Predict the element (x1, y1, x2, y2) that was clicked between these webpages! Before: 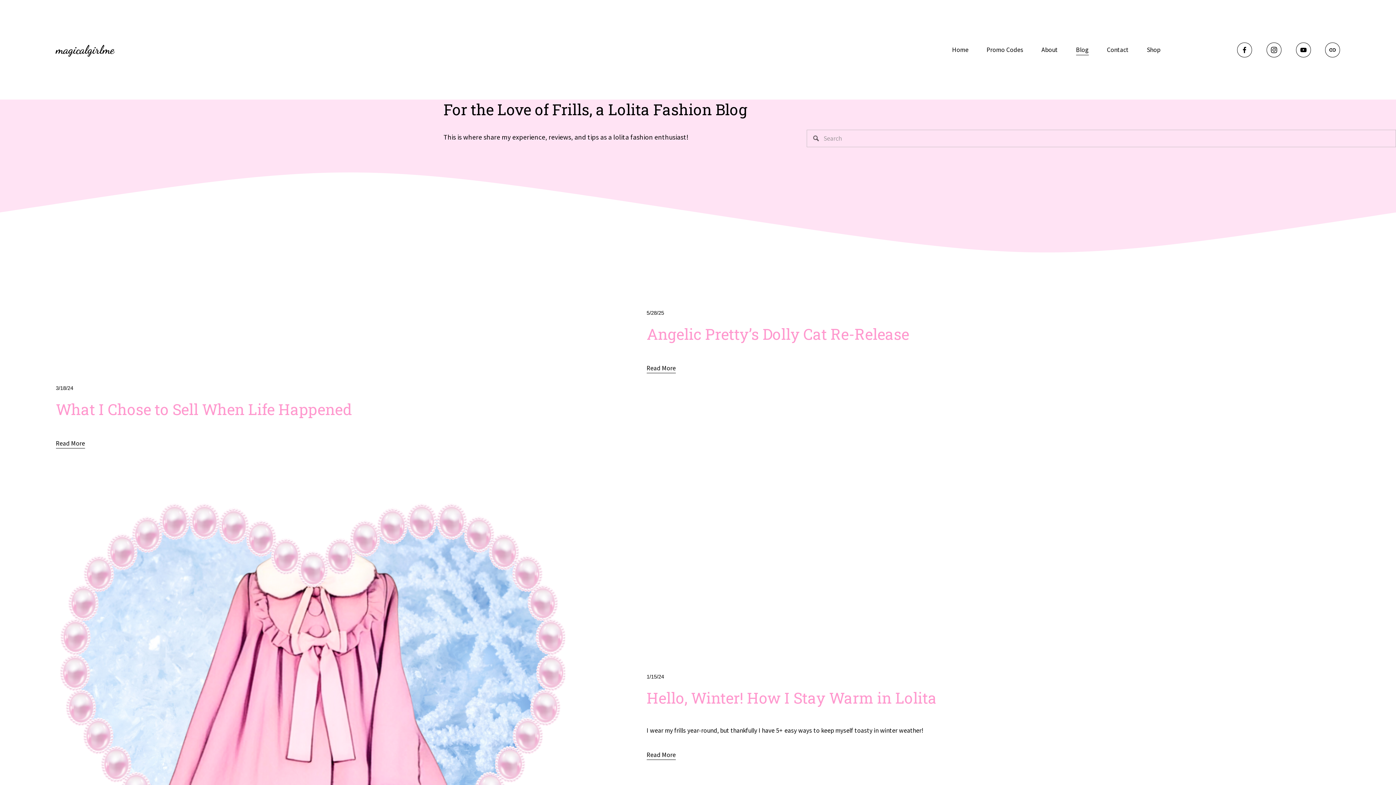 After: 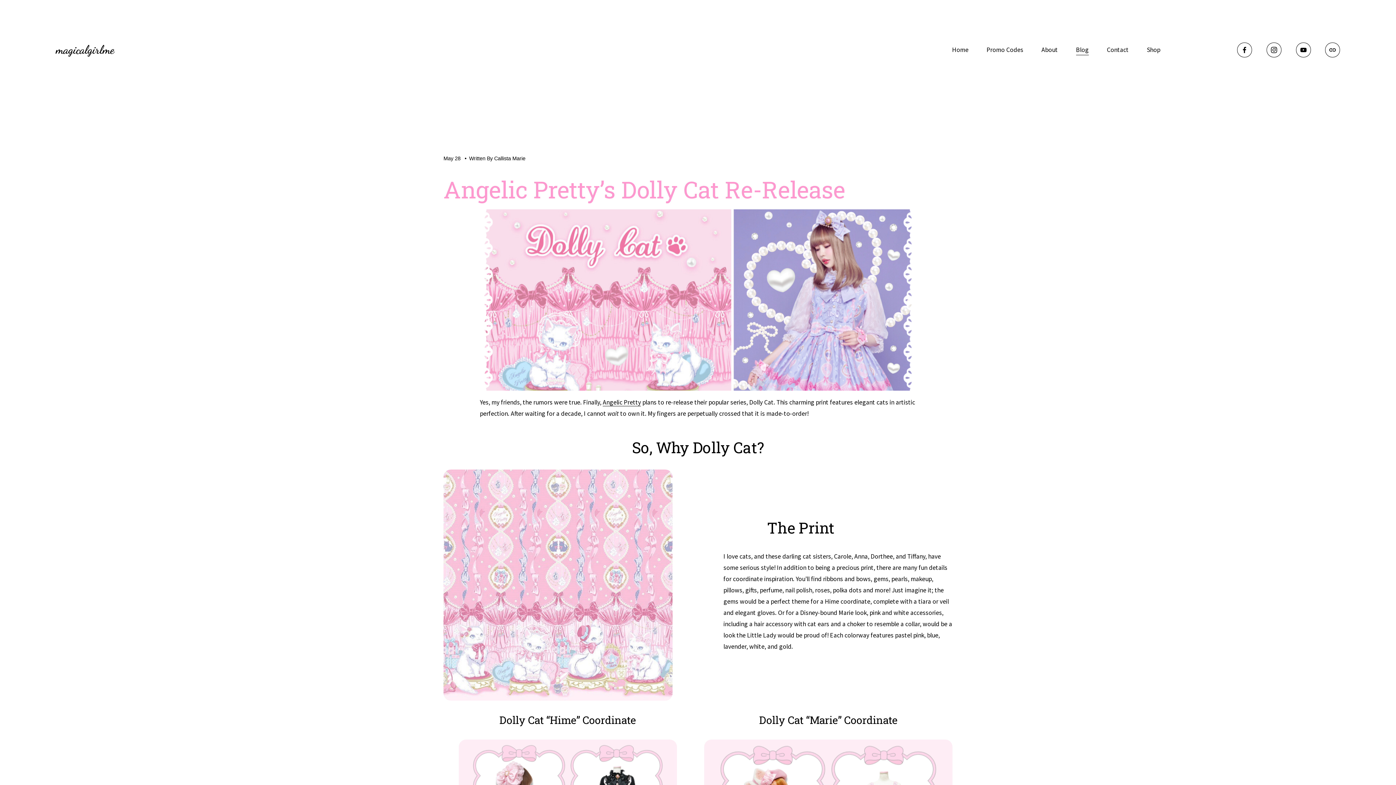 Action: bbox: (646, 323, 909, 343) label: Angelic Pretty’s Dolly Cat Re-Release